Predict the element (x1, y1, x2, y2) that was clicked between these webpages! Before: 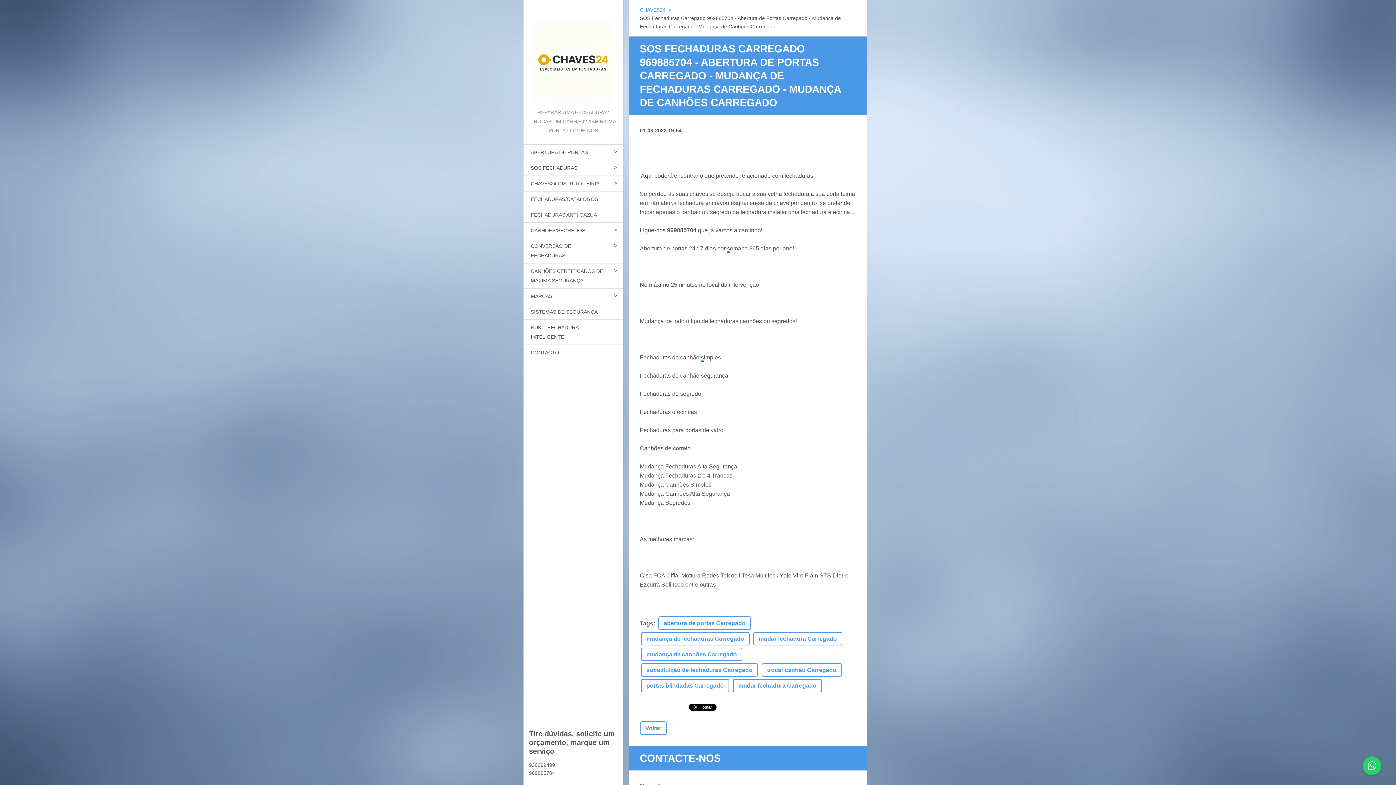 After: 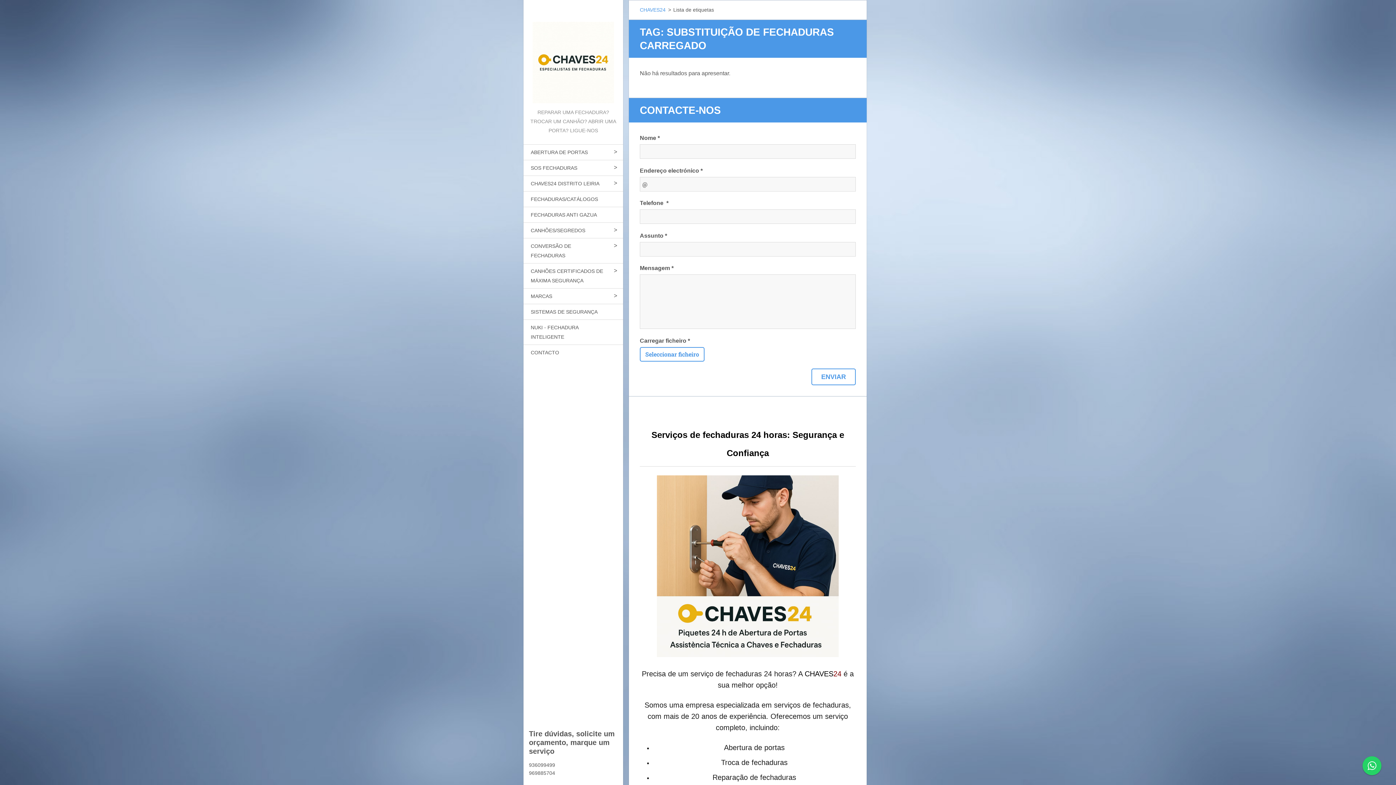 Action: bbox: (641, 663, 758, 677) label: substituição de fechaduras Carregado